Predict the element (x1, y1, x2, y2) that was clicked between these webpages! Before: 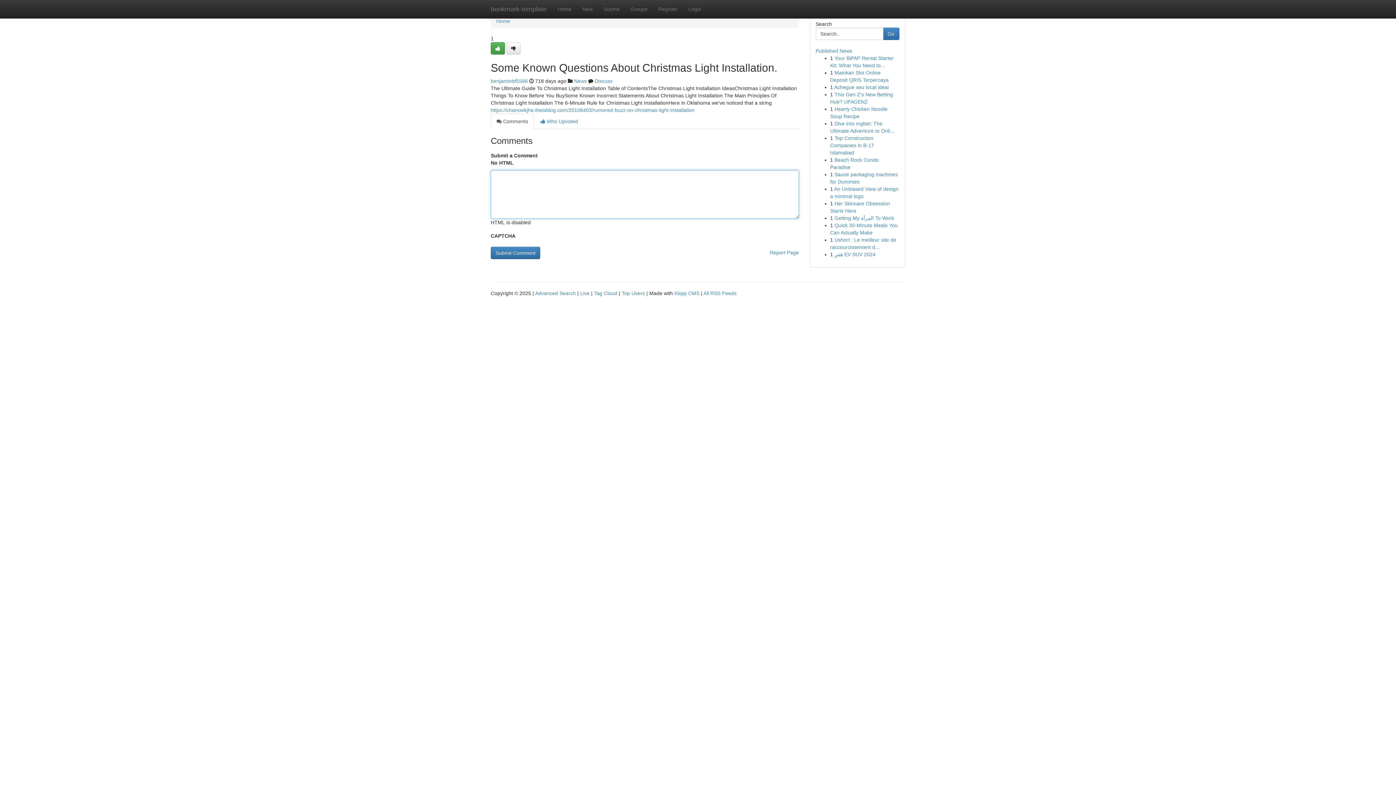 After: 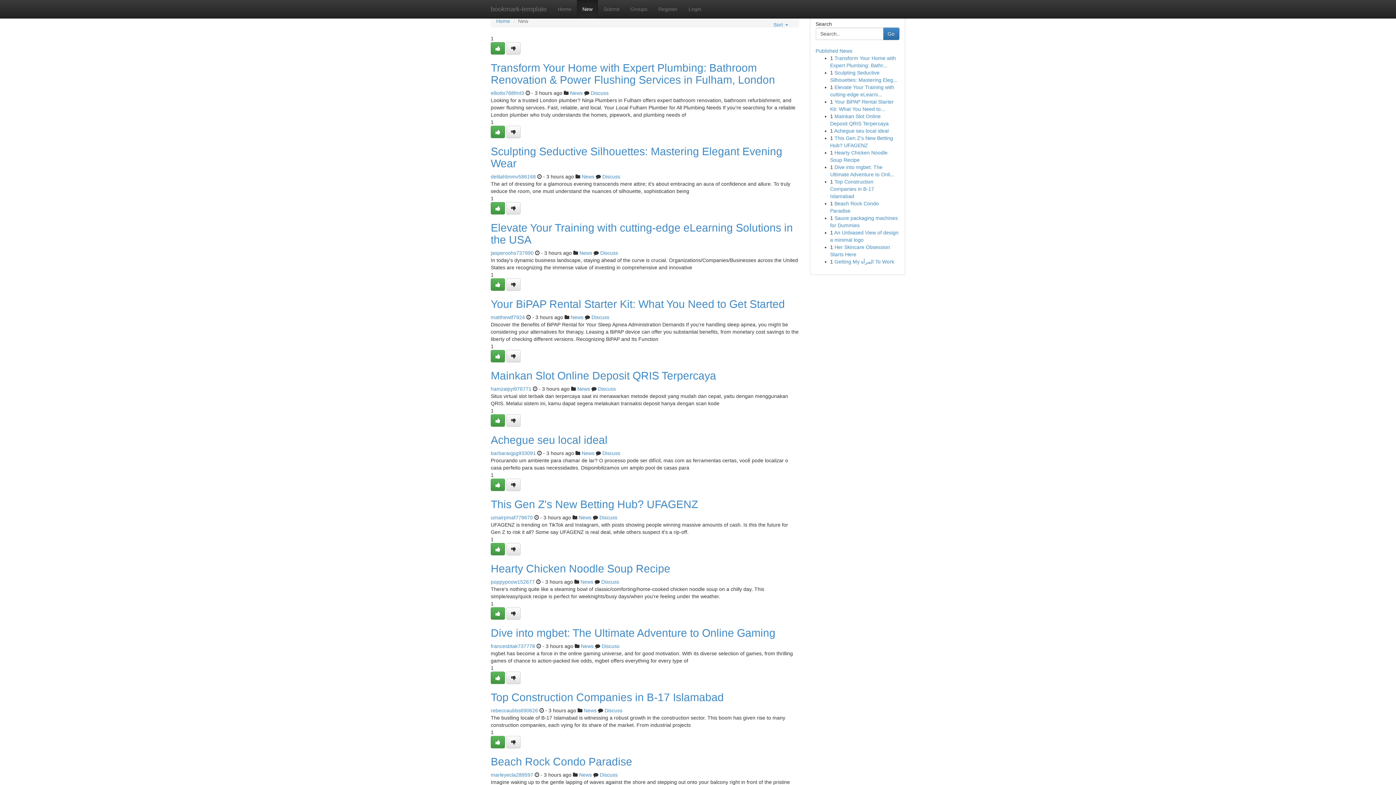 Action: bbox: (577, 0, 598, 18) label: New